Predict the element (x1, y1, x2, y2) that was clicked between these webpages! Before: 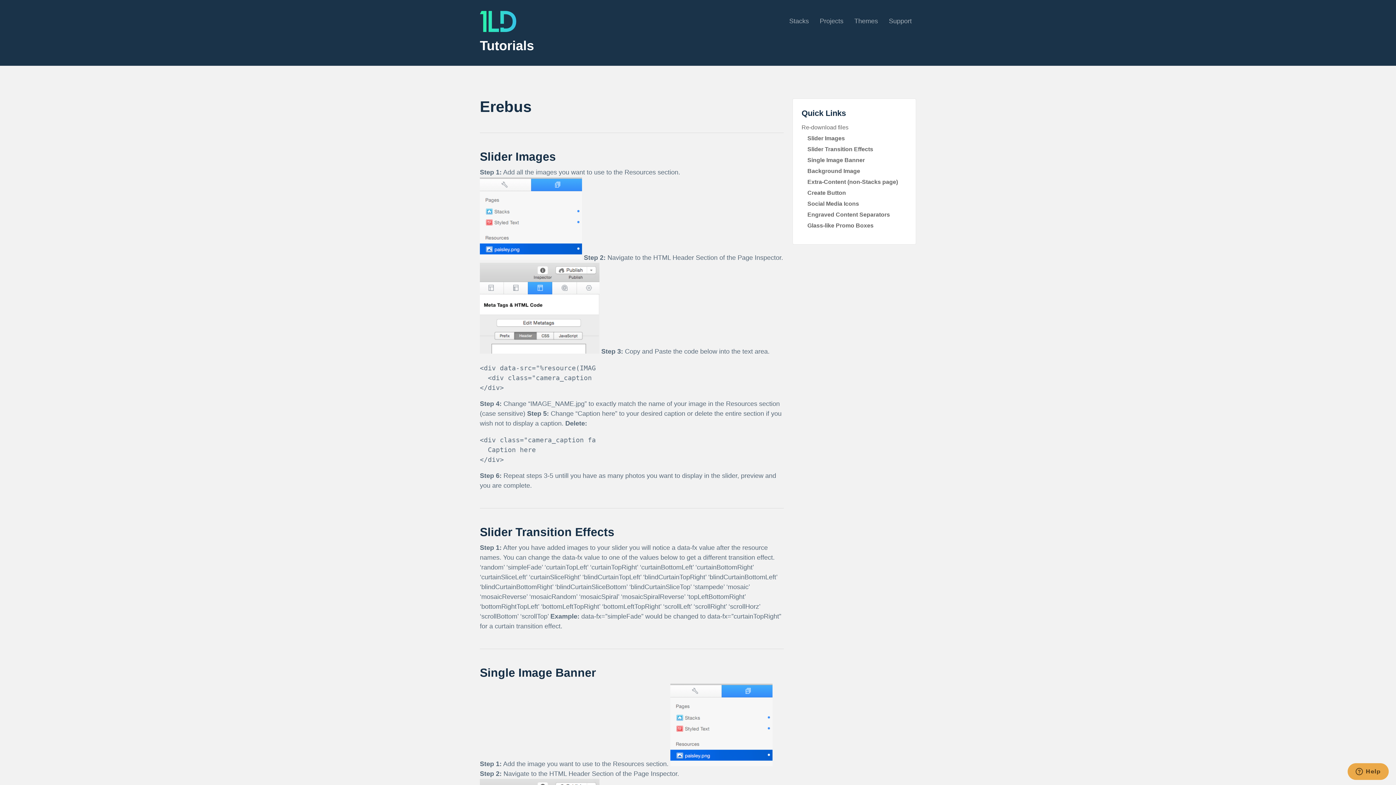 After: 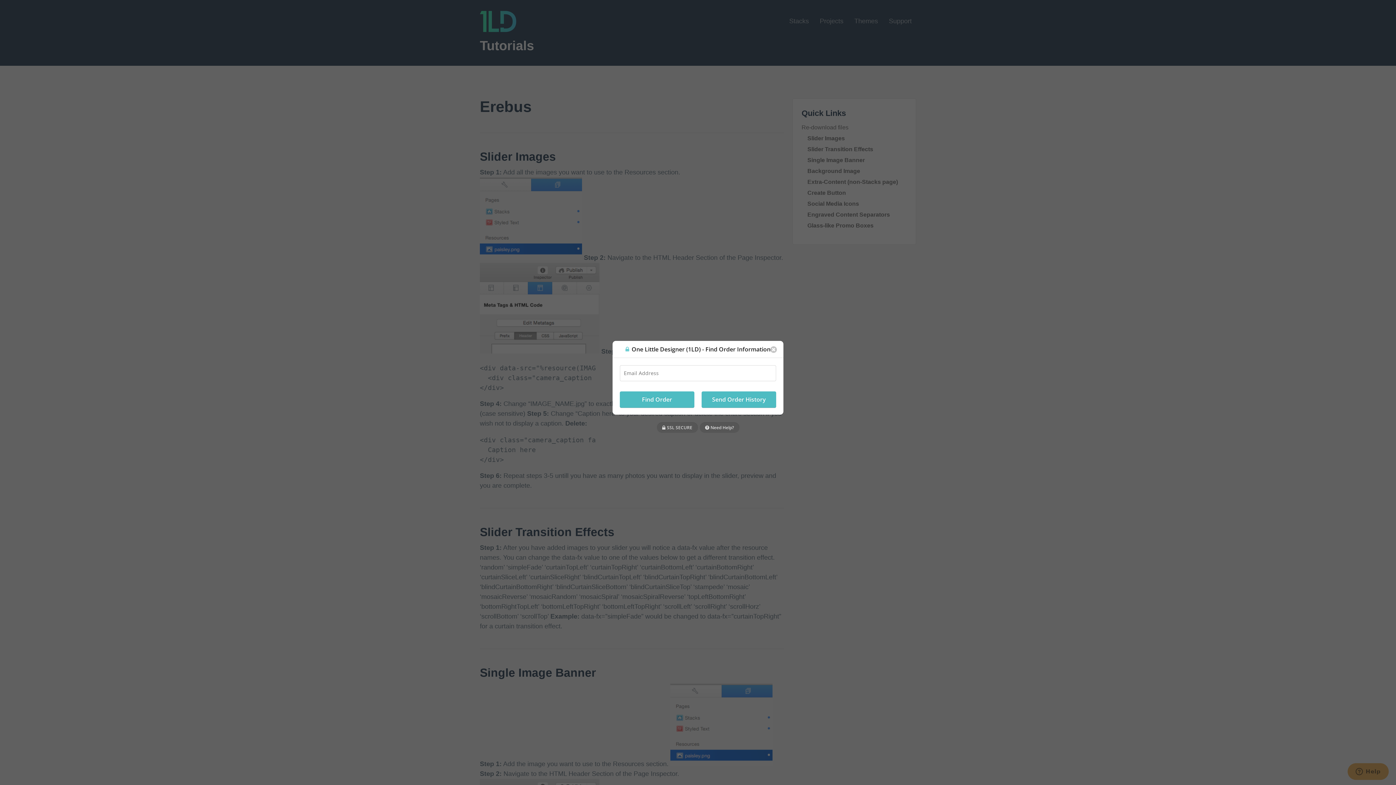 Action: bbox: (801, 124, 848, 130) label: Re-download files